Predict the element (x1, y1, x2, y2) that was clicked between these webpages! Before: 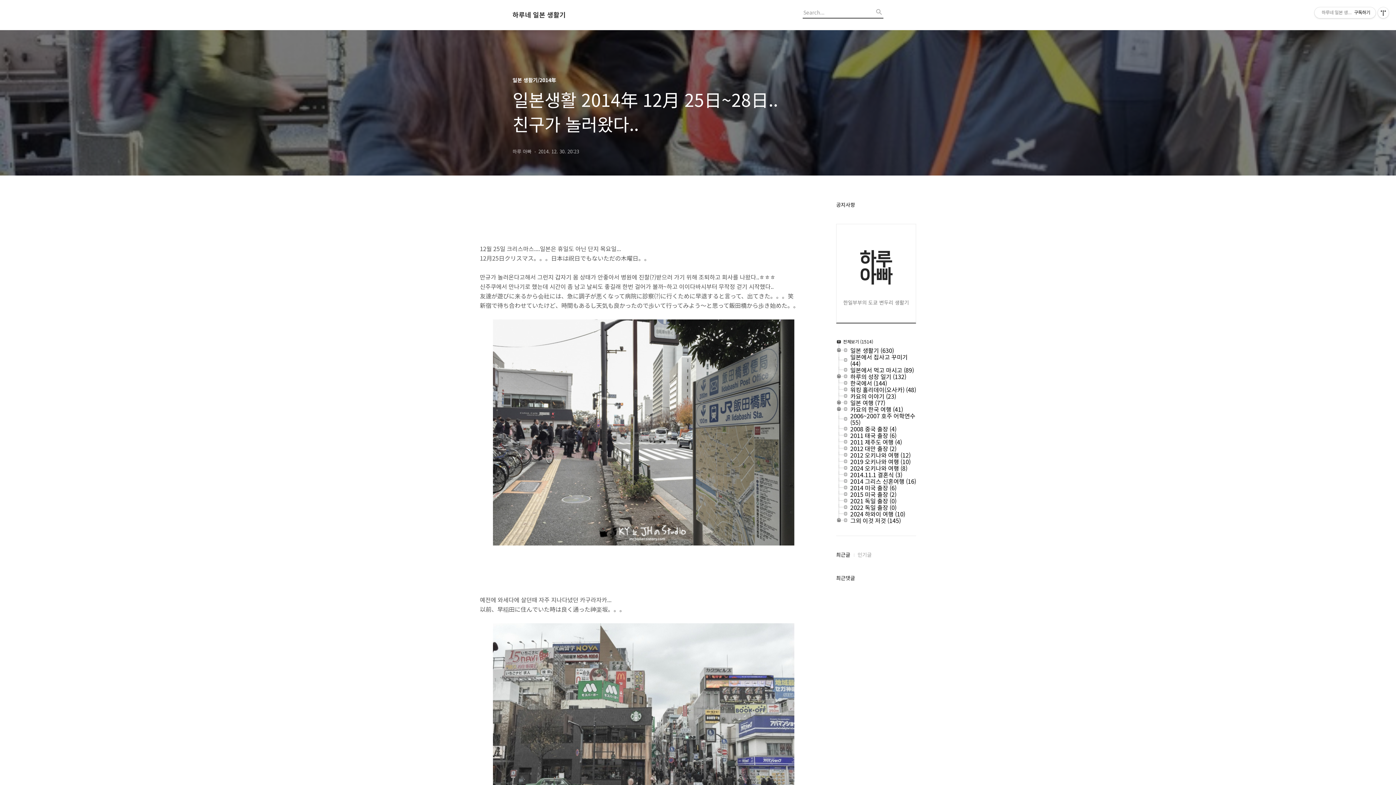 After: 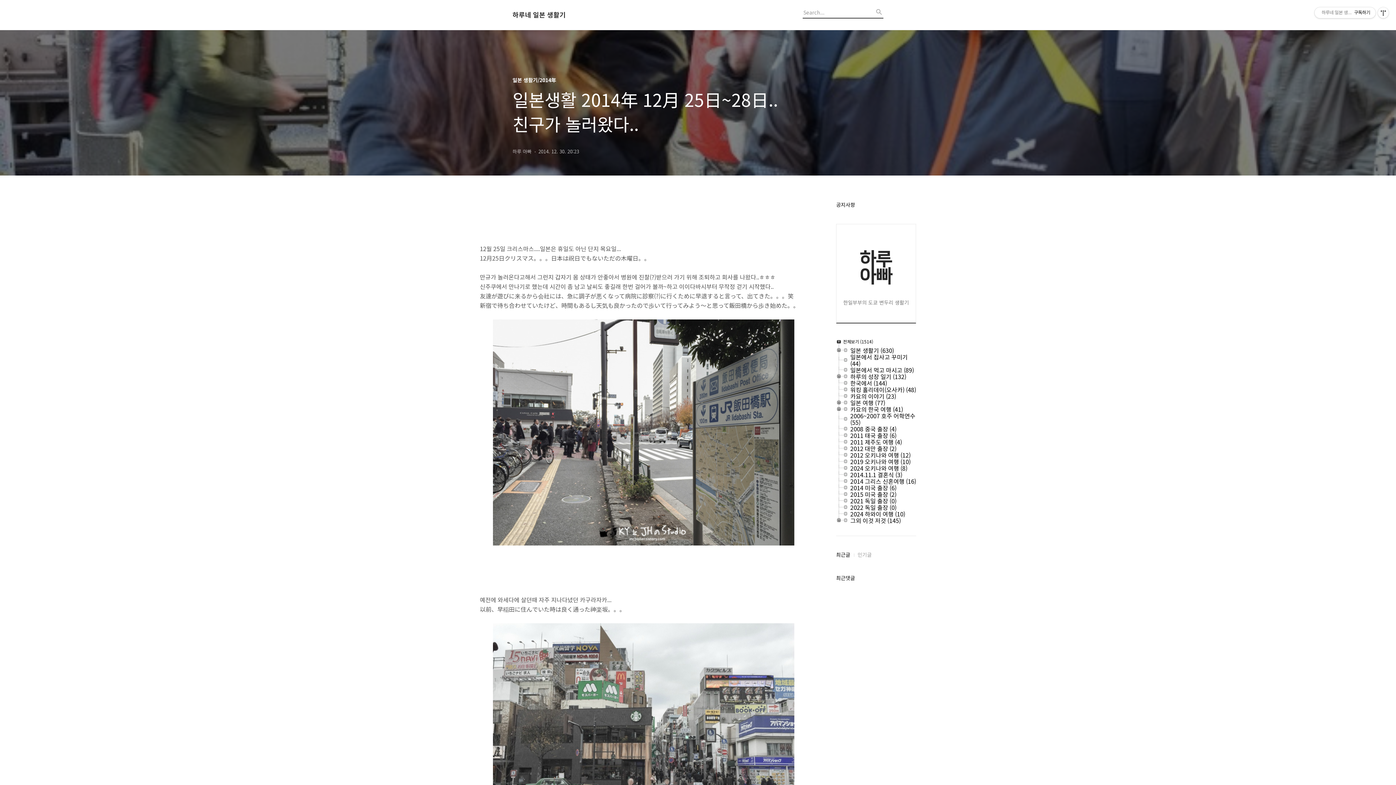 Action: bbox: (836, 385, 850, 386)